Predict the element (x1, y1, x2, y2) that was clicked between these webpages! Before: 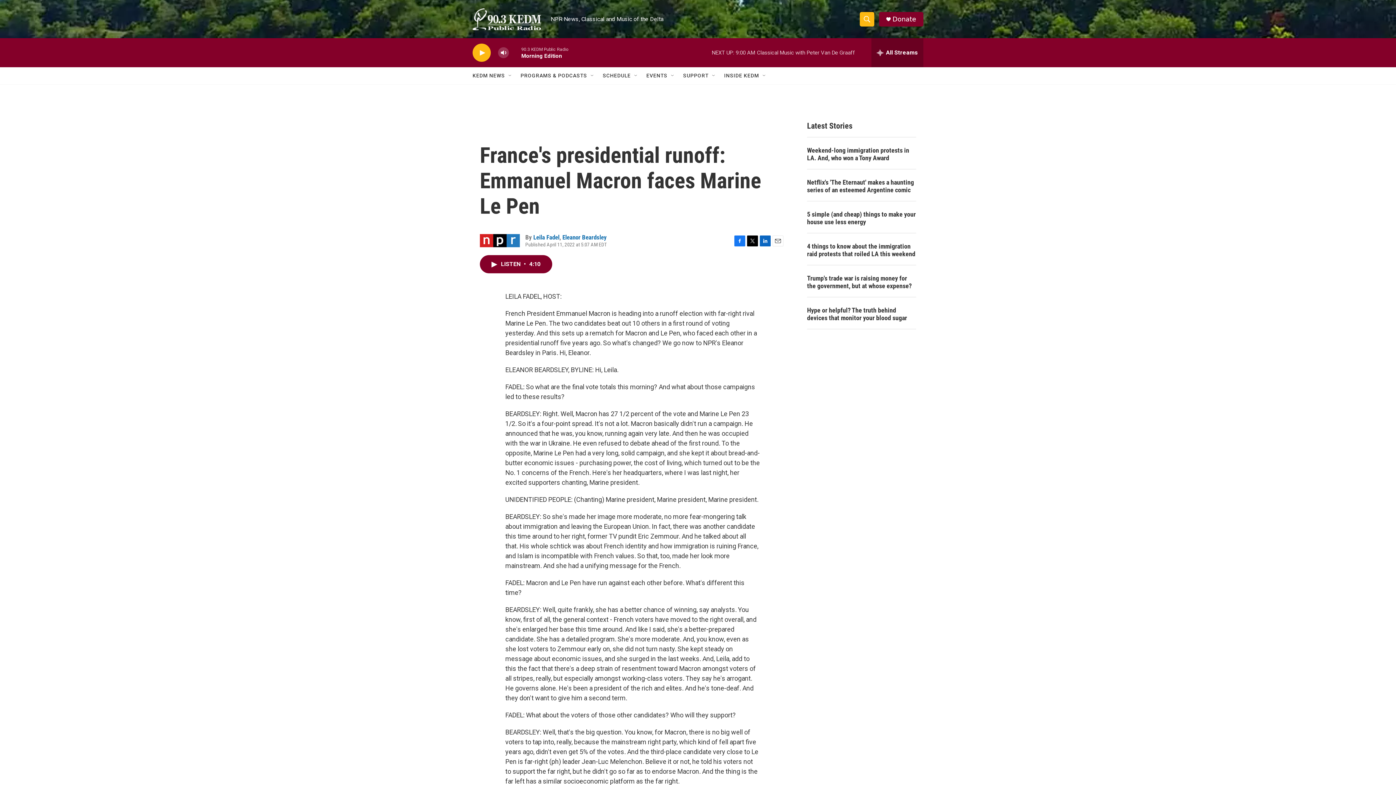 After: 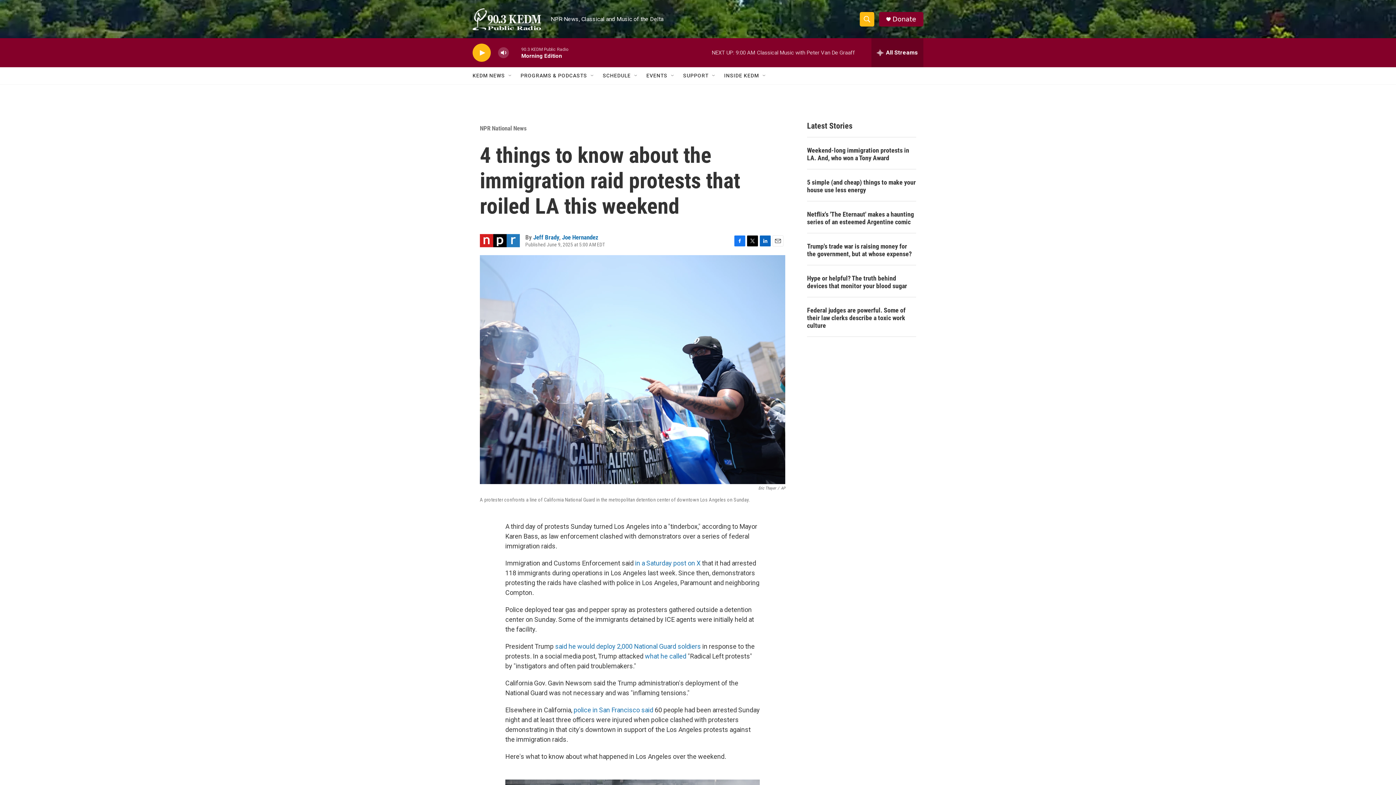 Action: label: 4 things to know about the immigration raid protests that roiled LA this weekend bbox: (807, 242, 916, 257)